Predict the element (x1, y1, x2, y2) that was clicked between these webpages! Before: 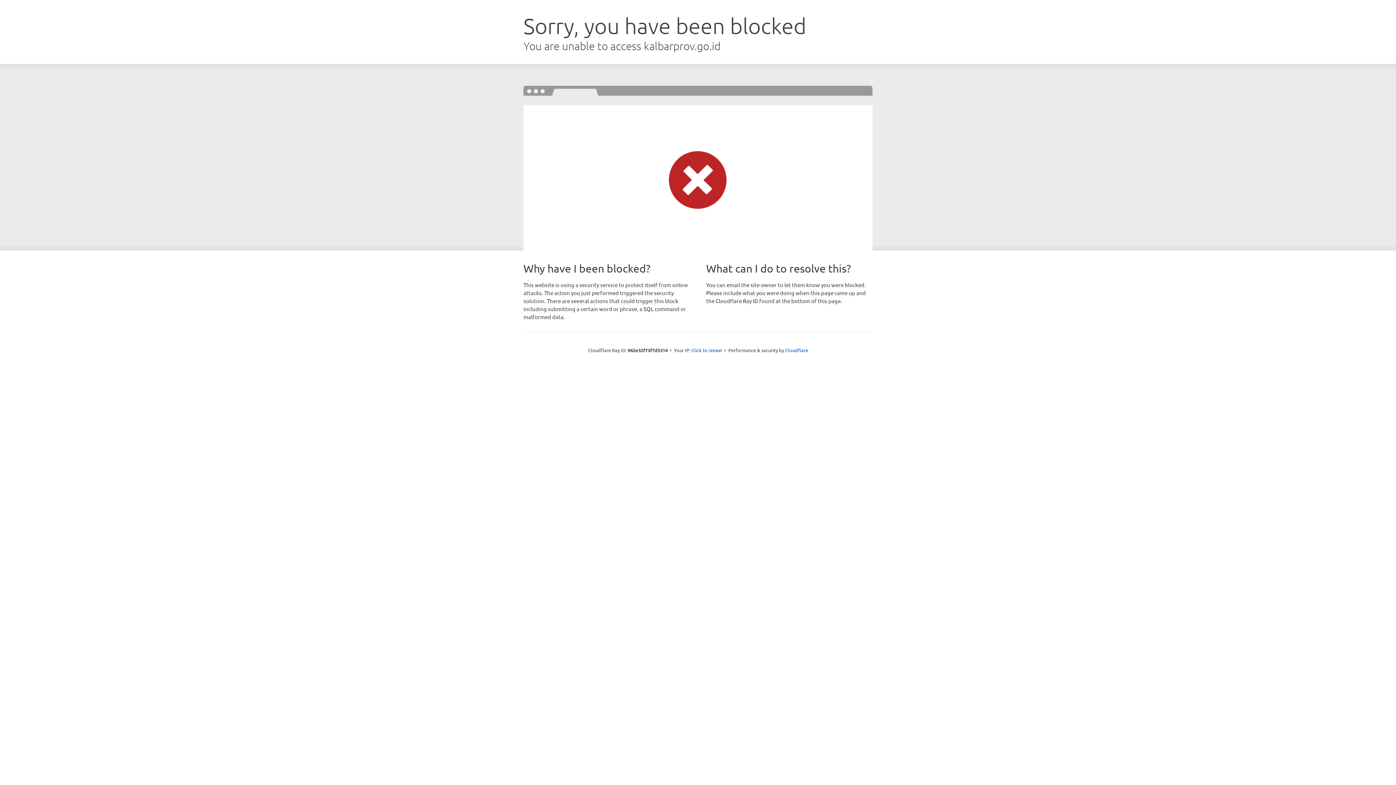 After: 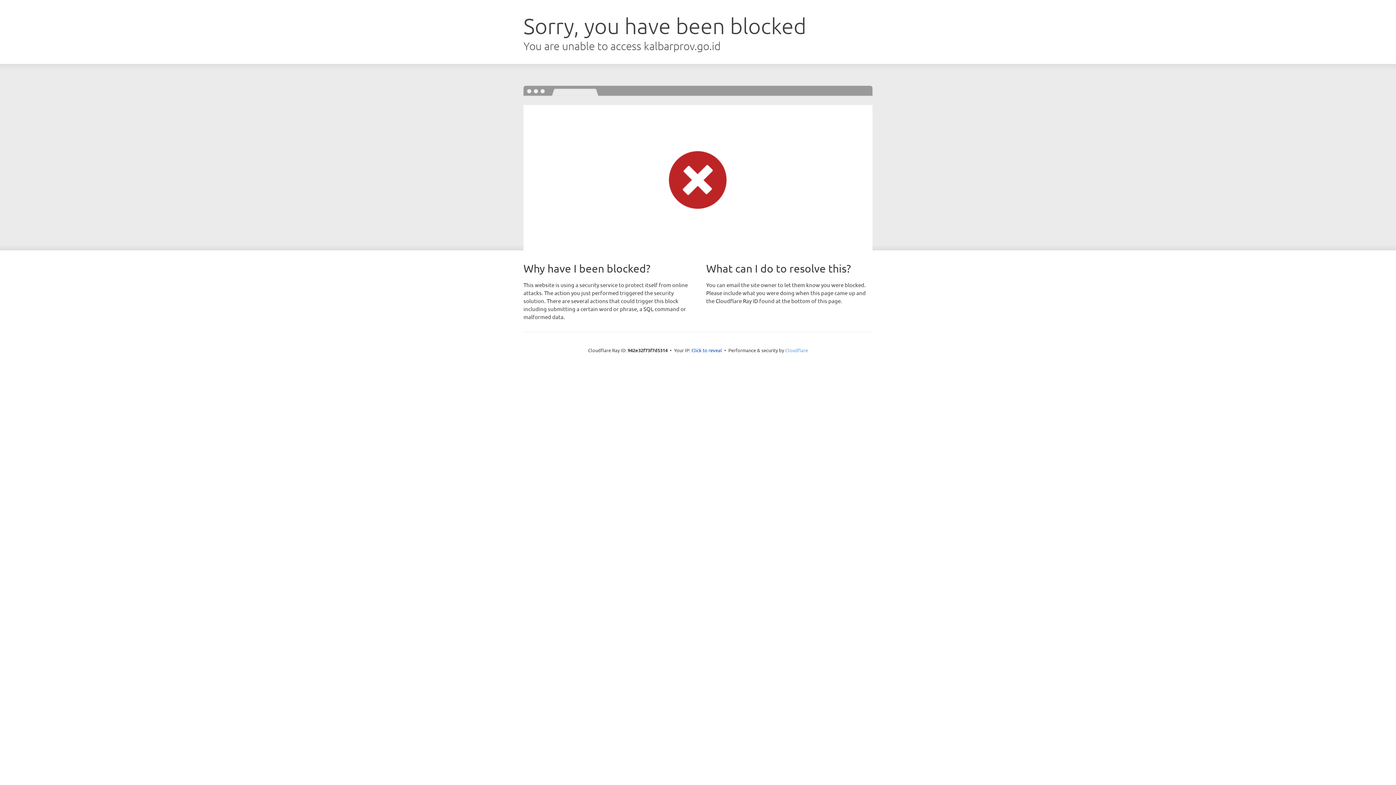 Action: label: Cloudflare bbox: (785, 347, 808, 353)